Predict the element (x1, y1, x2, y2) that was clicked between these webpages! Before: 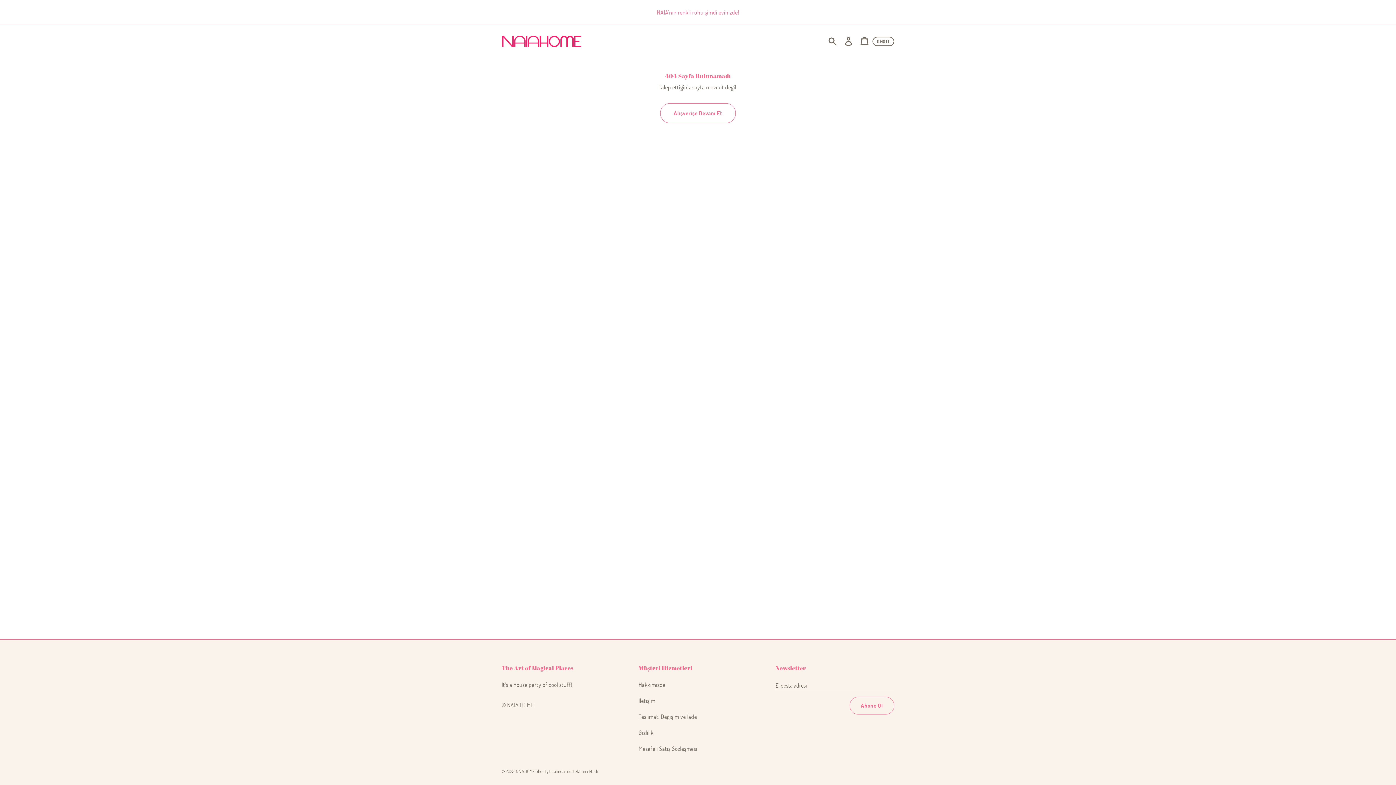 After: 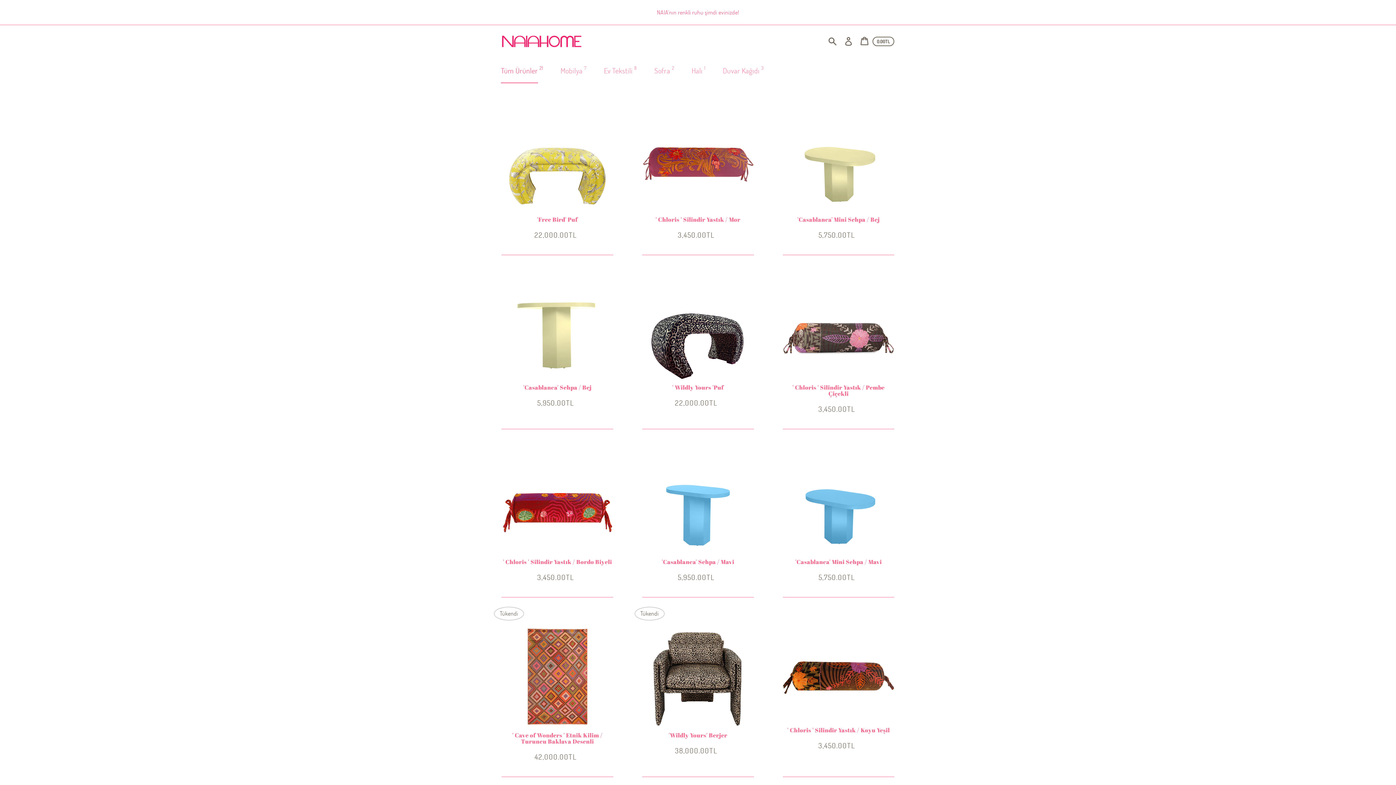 Action: bbox: (660, 103, 735, 123) label: Alışverişe Devam Et